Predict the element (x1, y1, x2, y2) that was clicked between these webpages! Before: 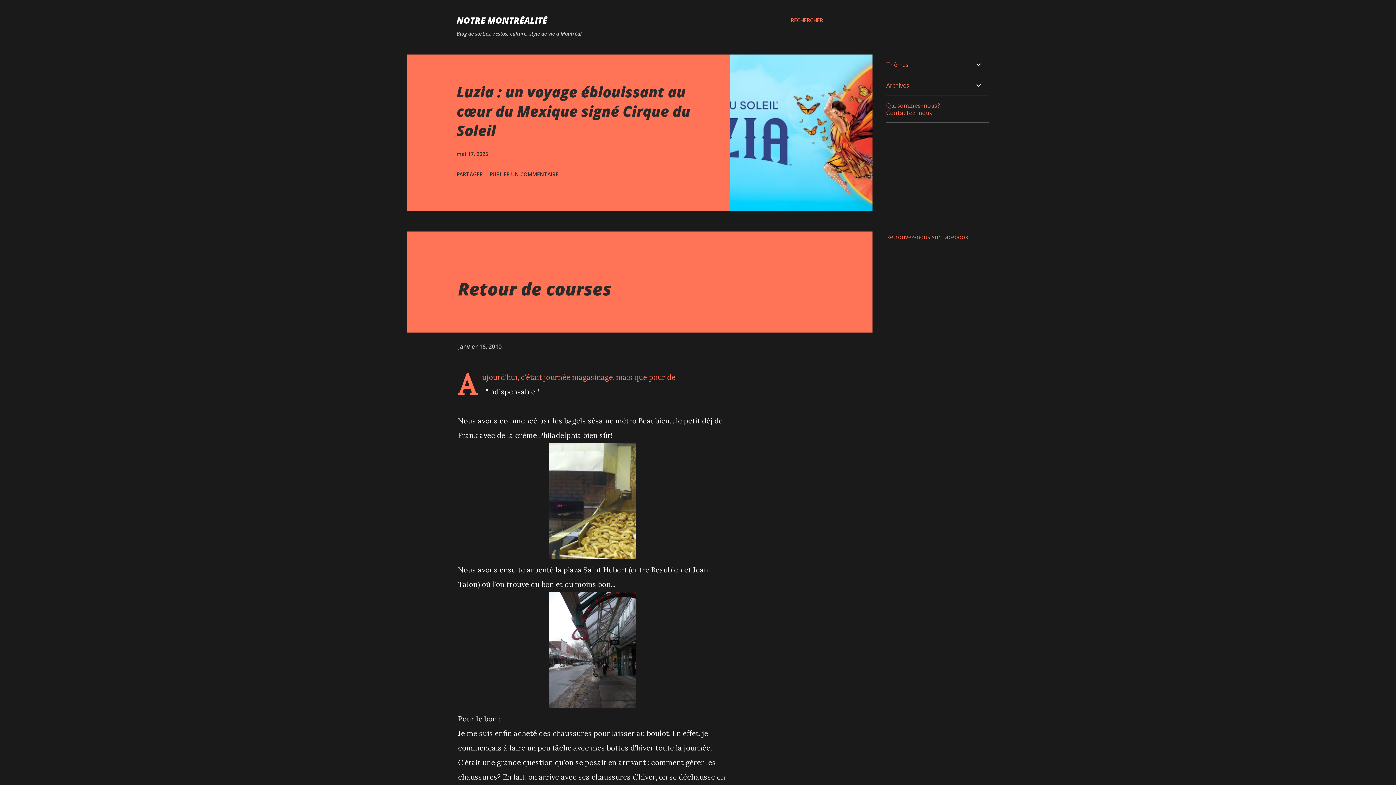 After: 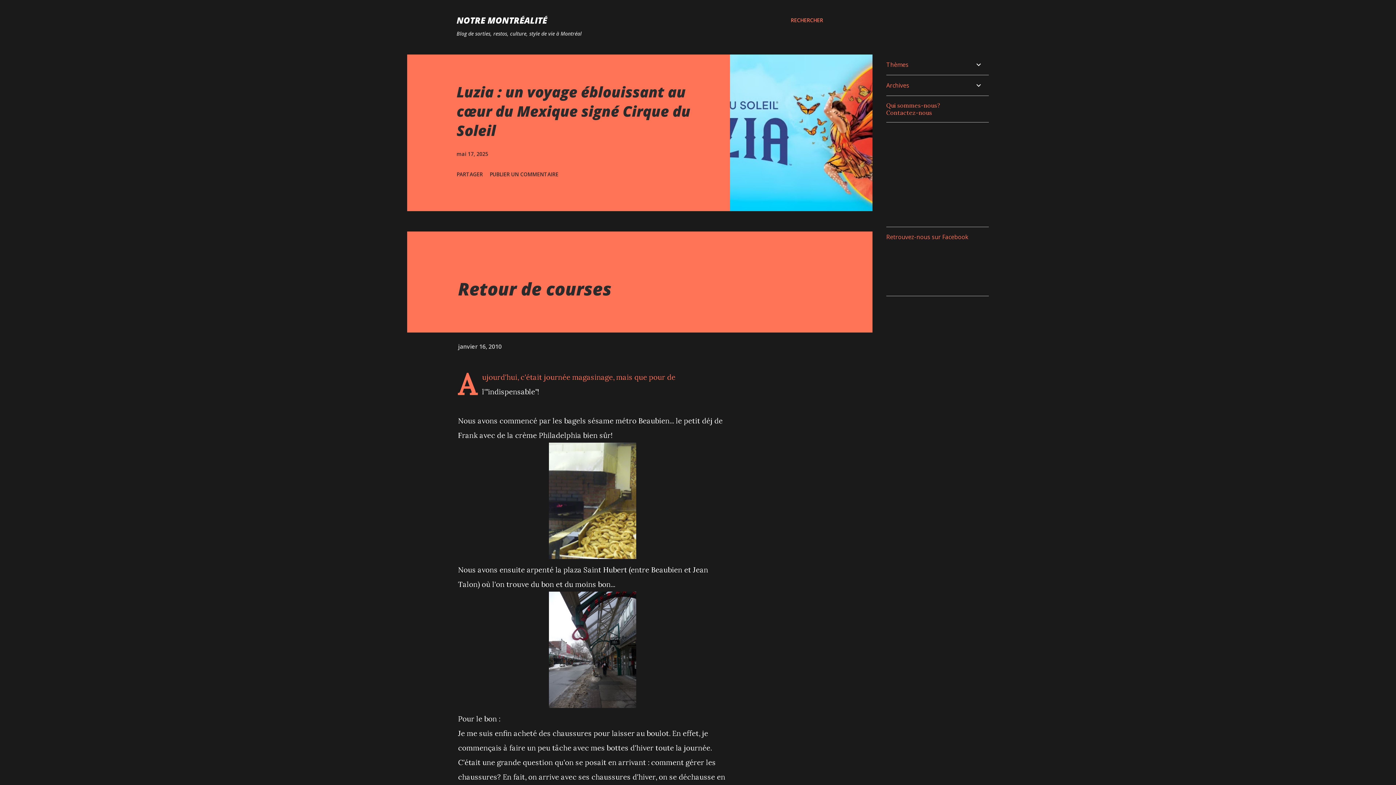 Action: bbox: (458, 342, 501, 350) label: janvier 16, 2010